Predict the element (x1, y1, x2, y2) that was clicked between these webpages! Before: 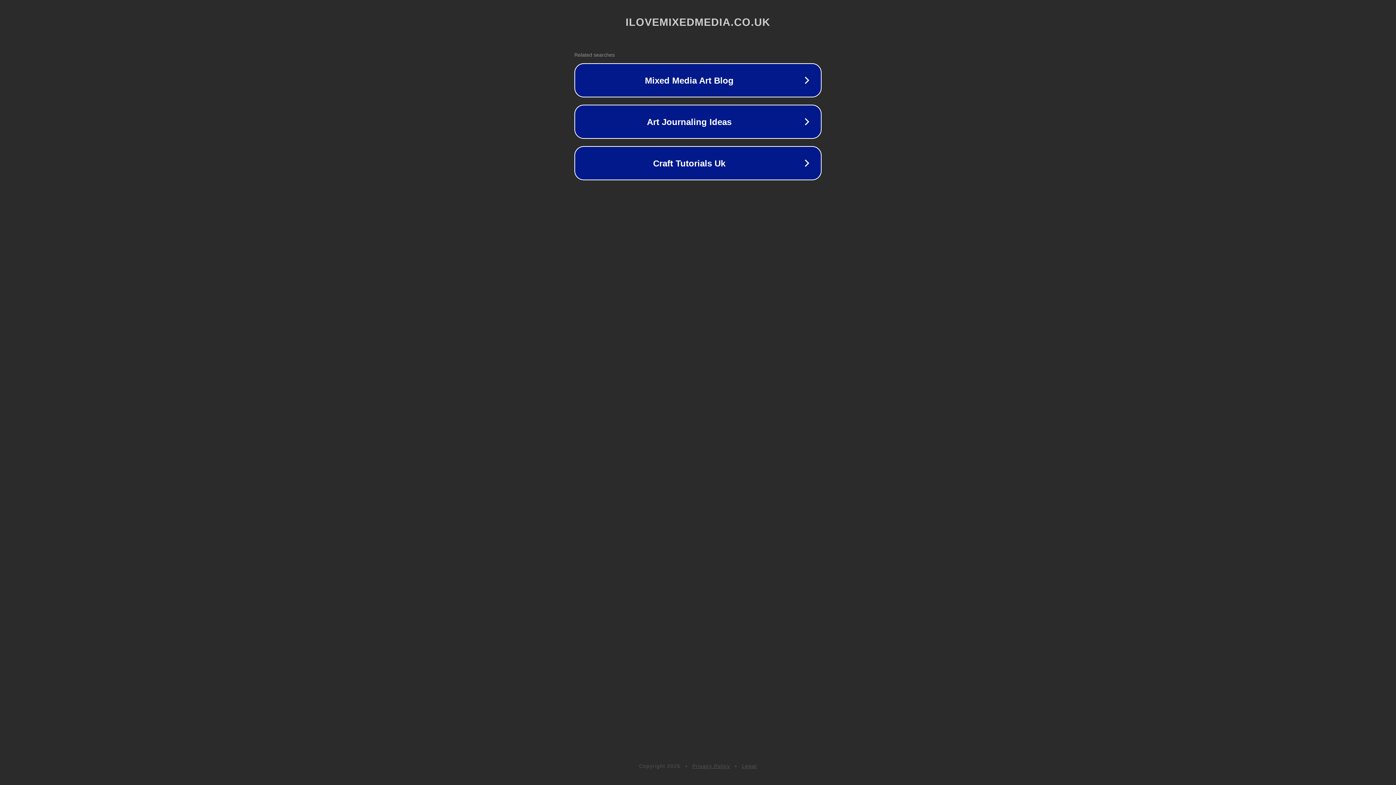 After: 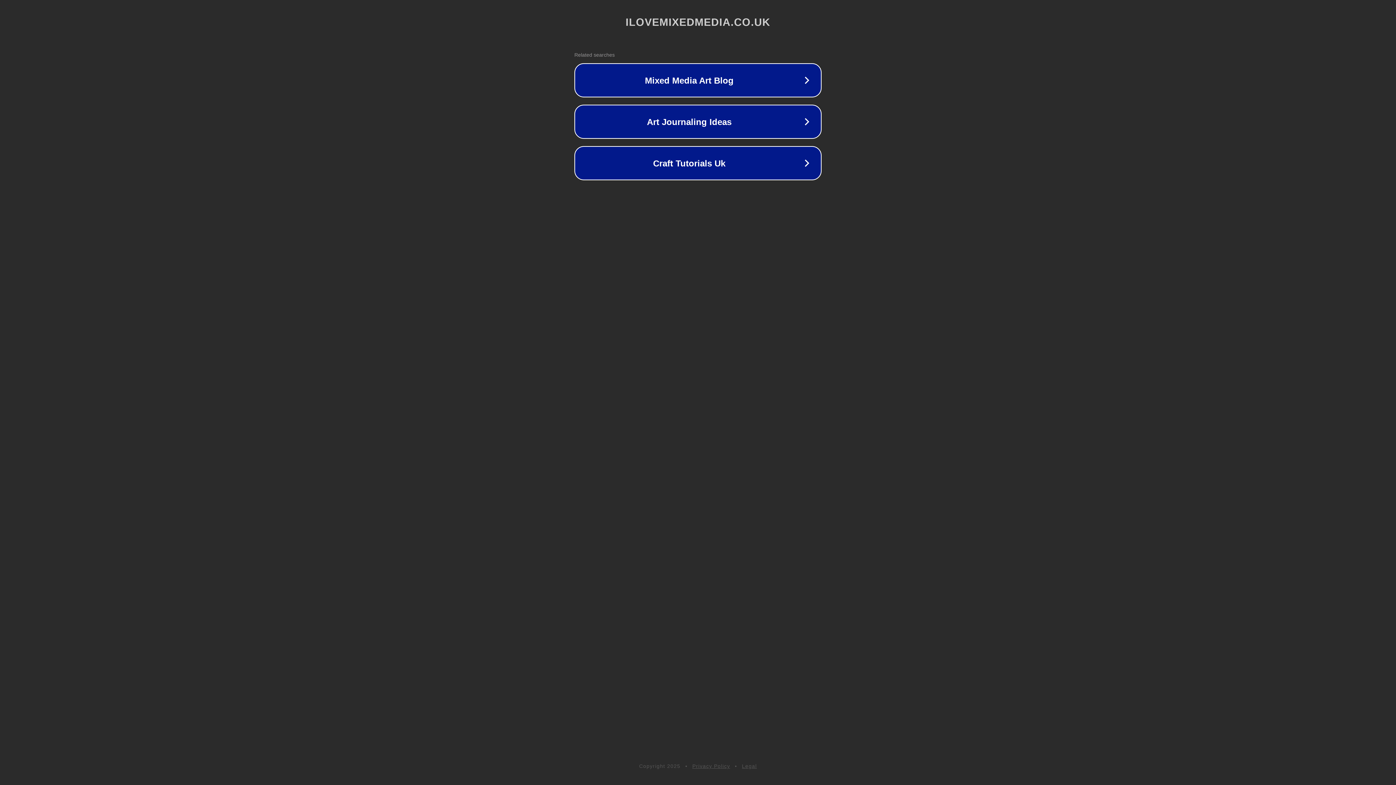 Action: bbox: (692, 763, 730, 769) label: Privacy Policy